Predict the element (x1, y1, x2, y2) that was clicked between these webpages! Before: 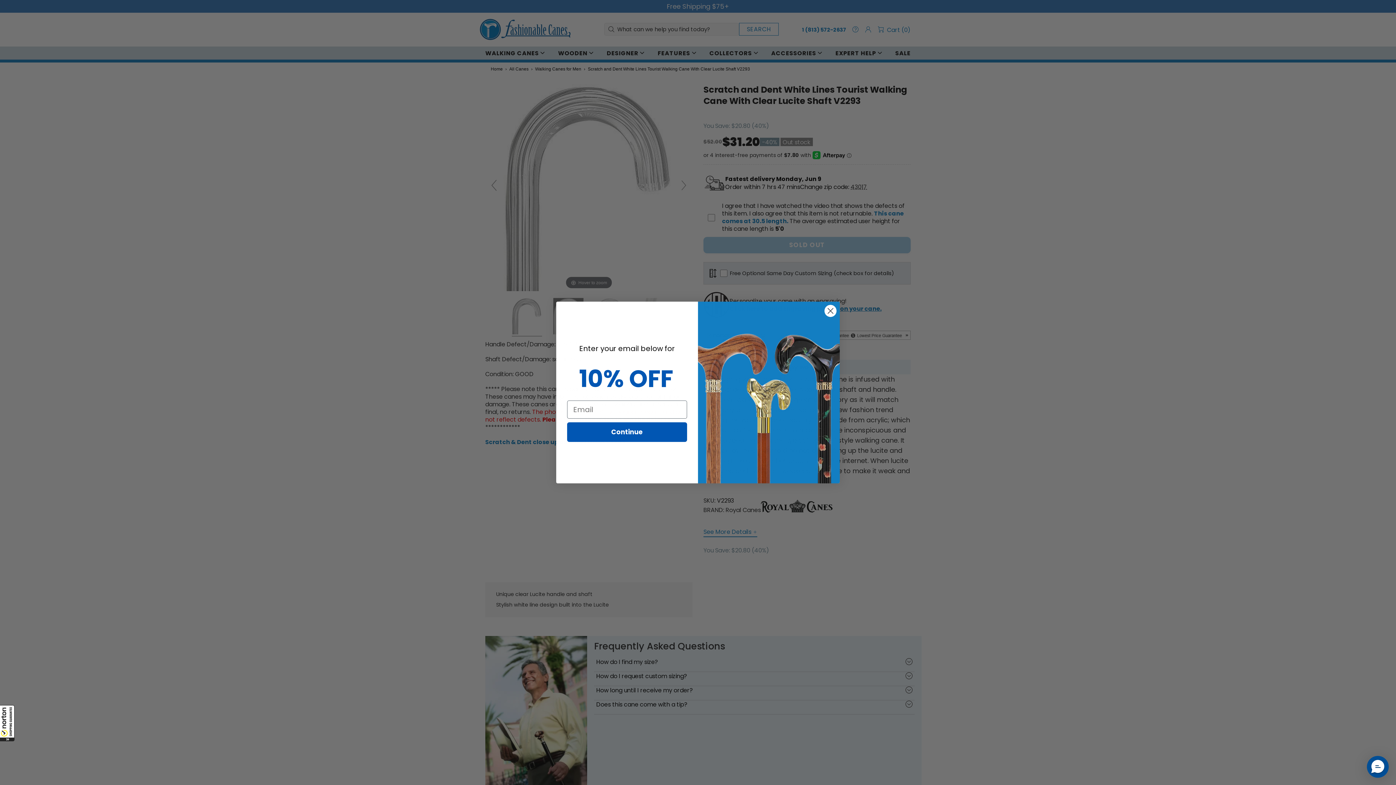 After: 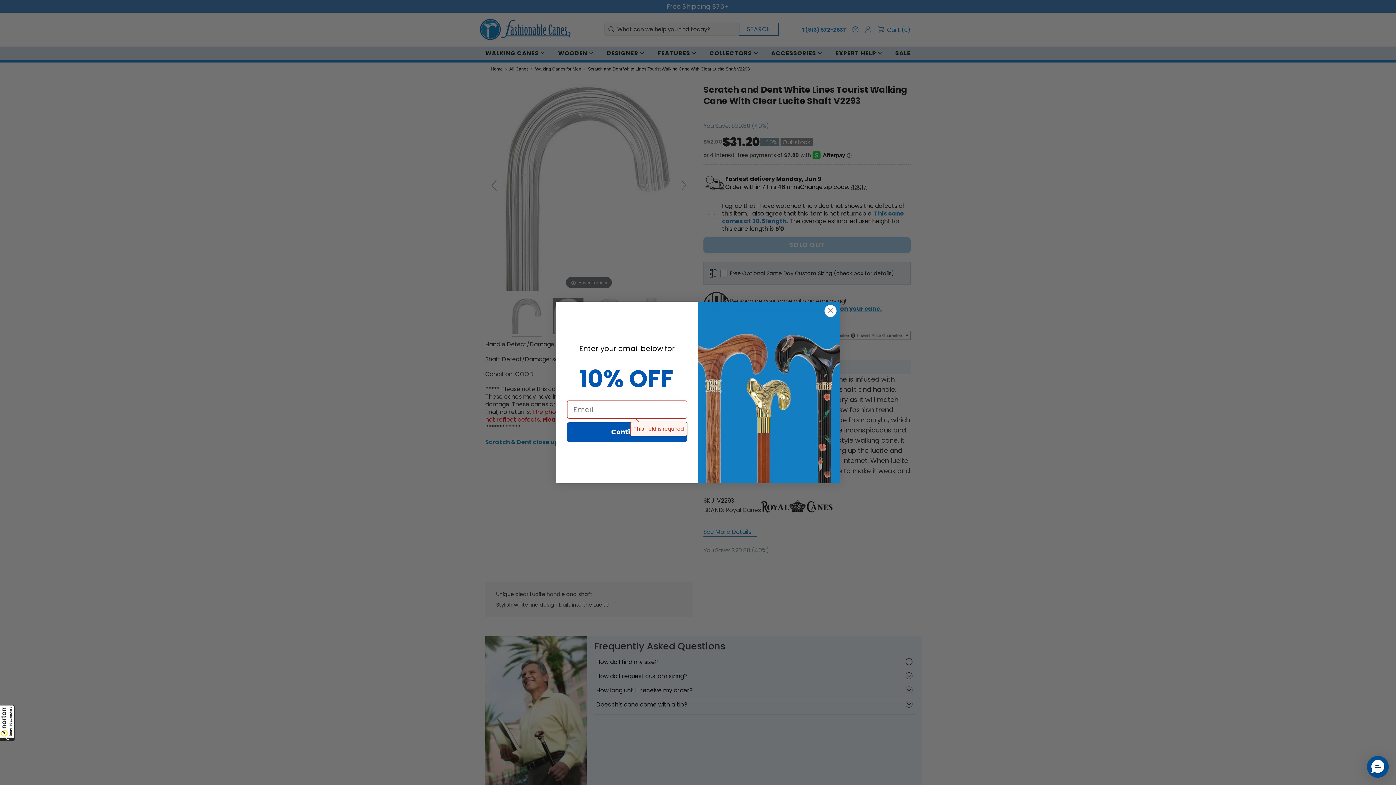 Action: bbox: (567, 422, 687, 442) label: Continue